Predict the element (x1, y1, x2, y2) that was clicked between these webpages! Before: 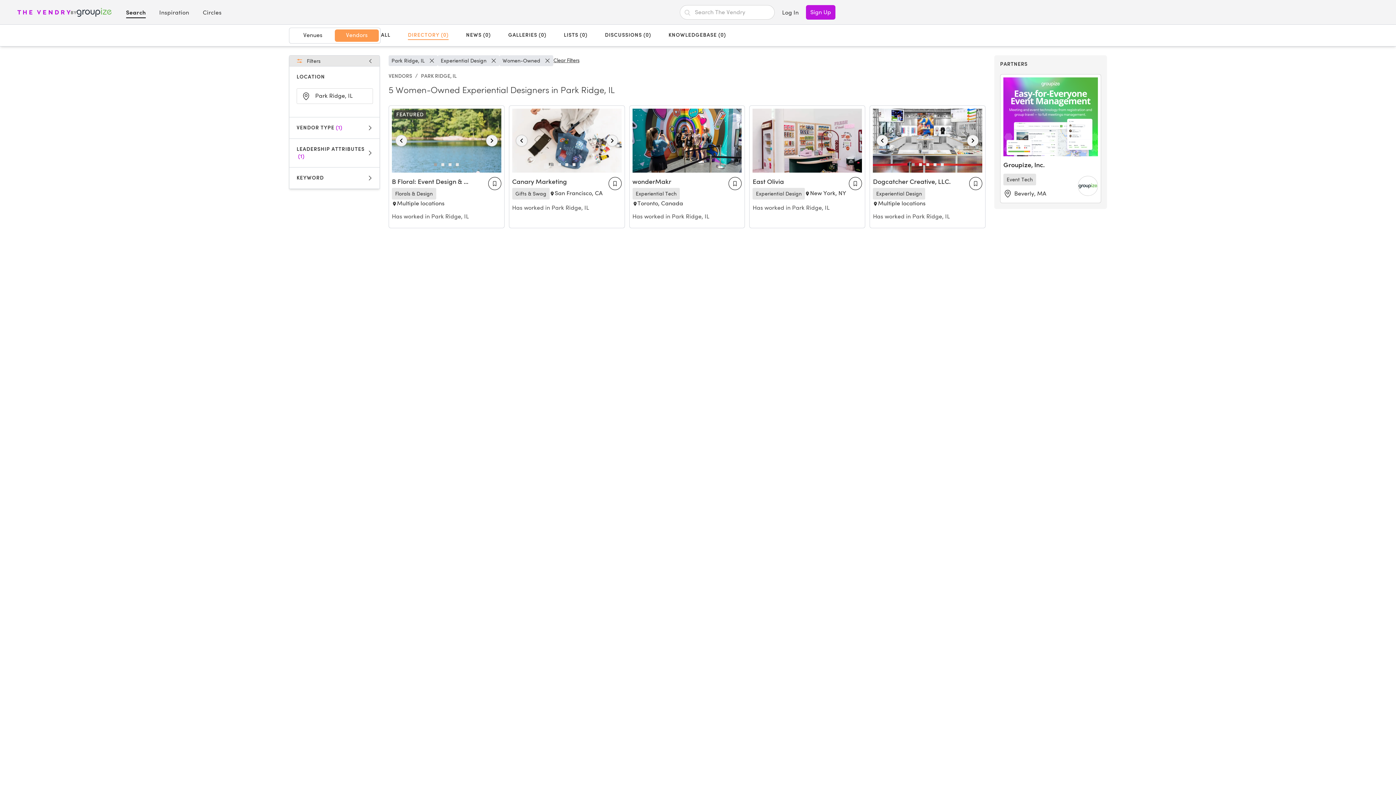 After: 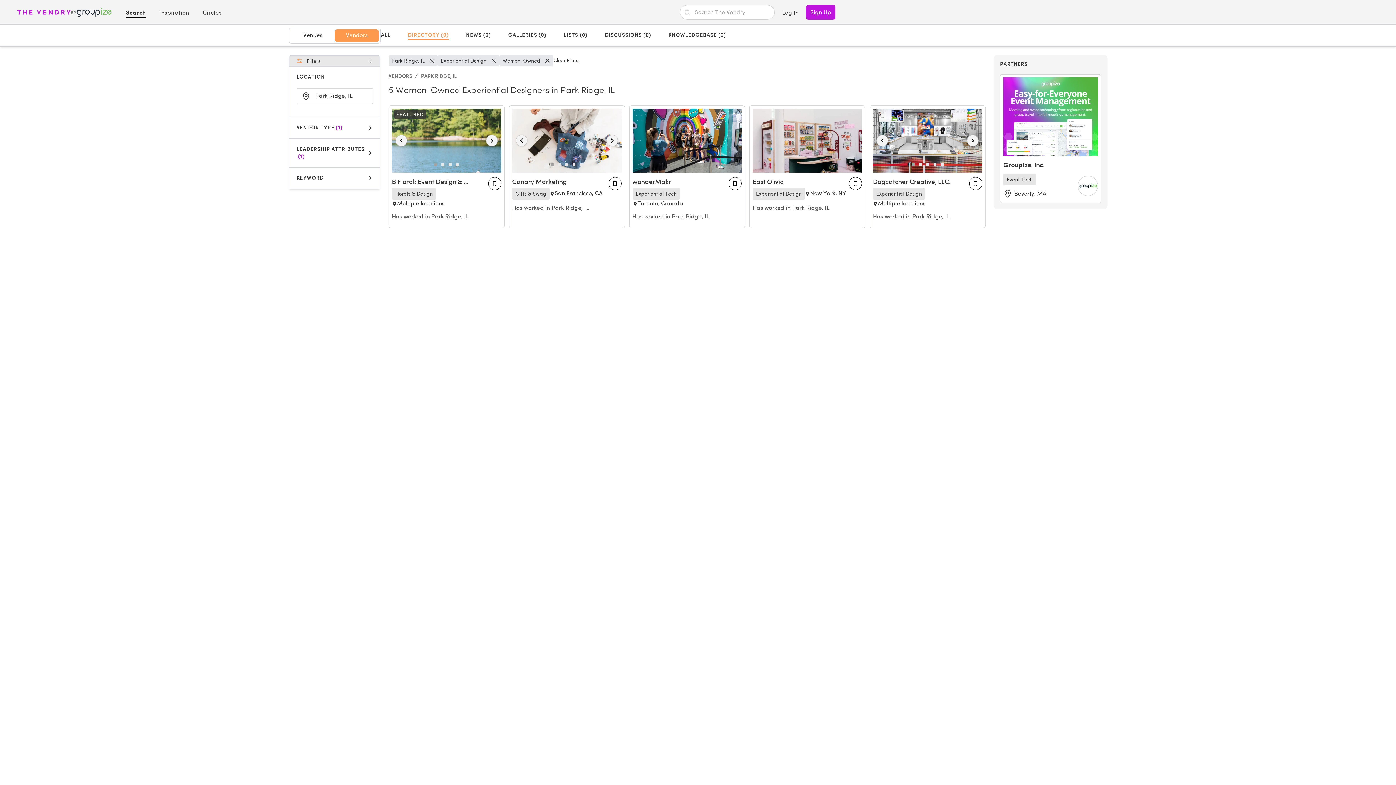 Action: bbox: (911, 163, 914, 166) label: Go to photo 1